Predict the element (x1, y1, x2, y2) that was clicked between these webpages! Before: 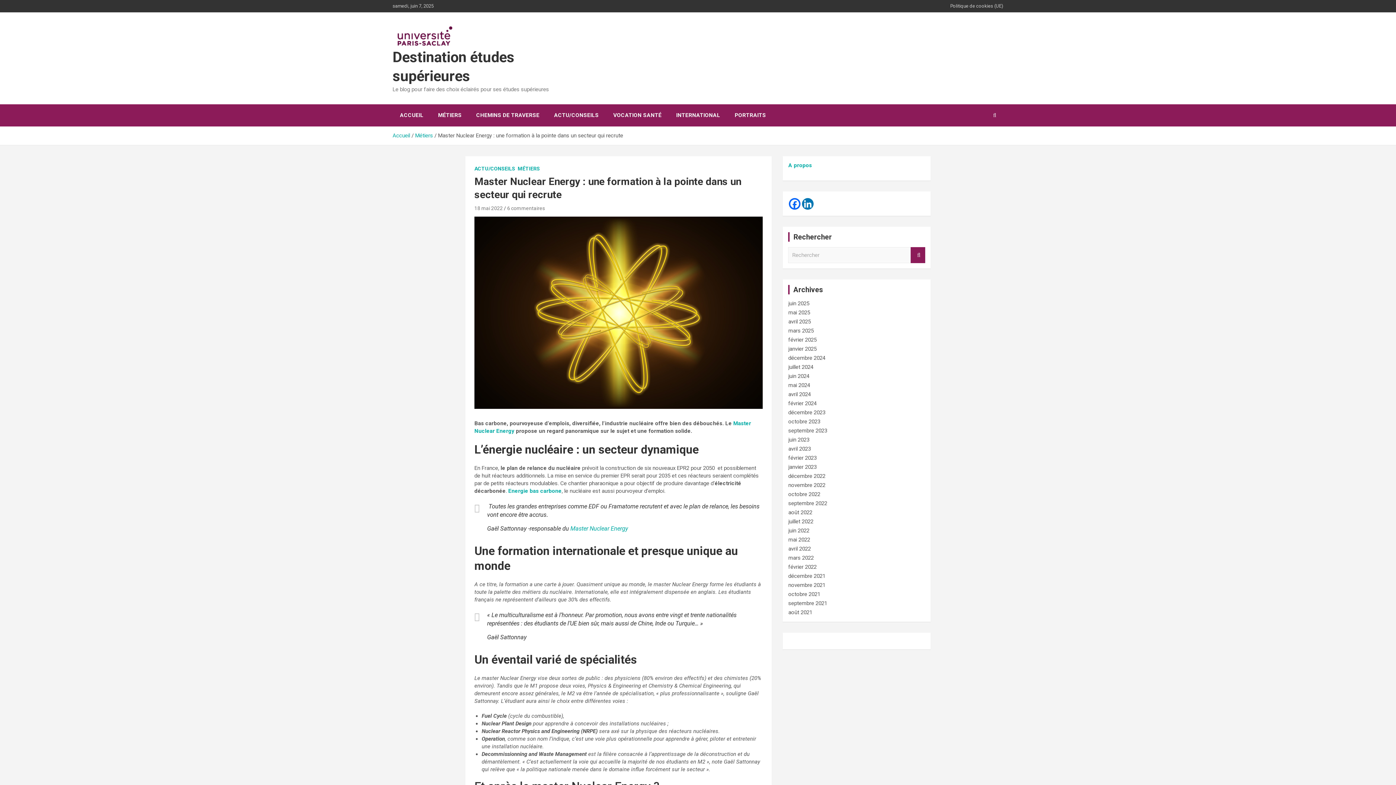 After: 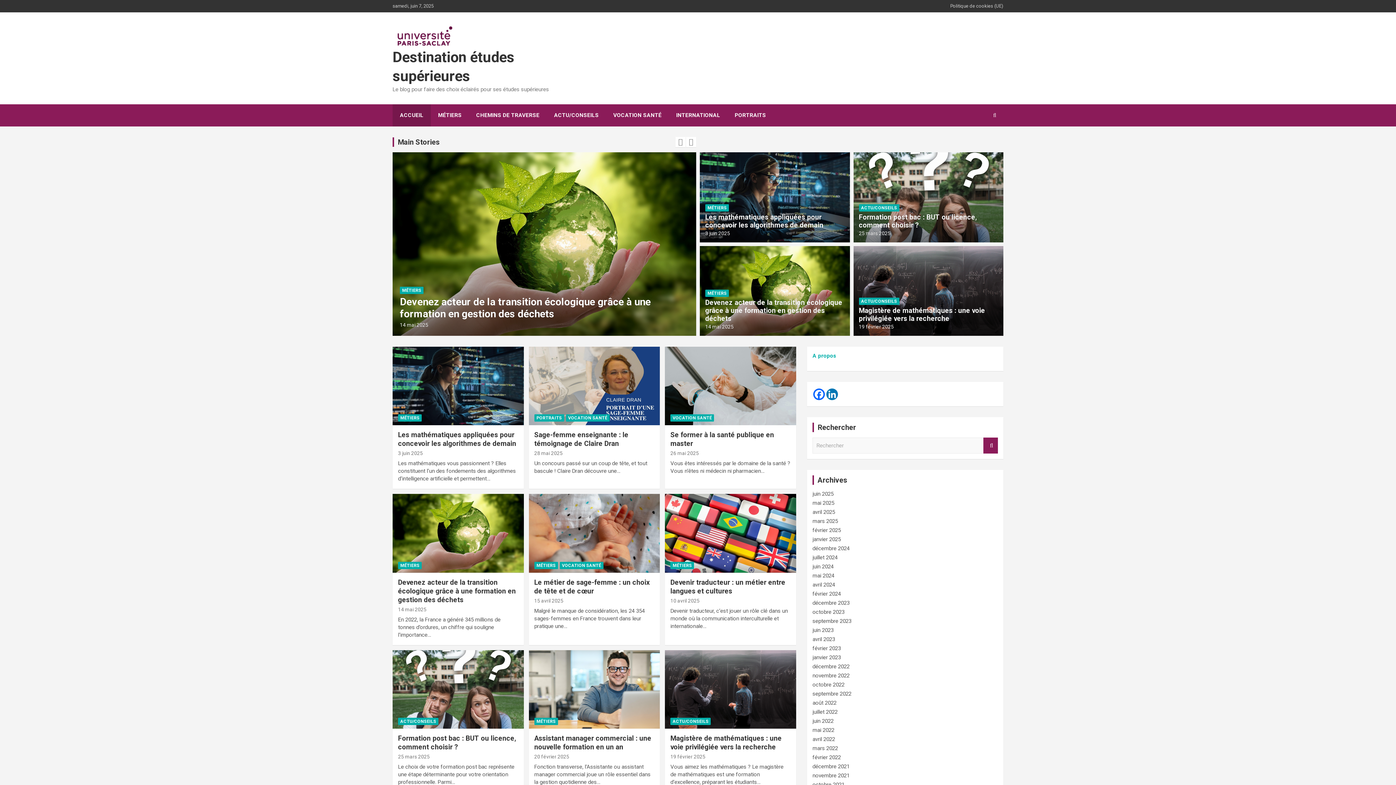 Action: bbox: (392, 104, 430, 126) label: ACCUEIL